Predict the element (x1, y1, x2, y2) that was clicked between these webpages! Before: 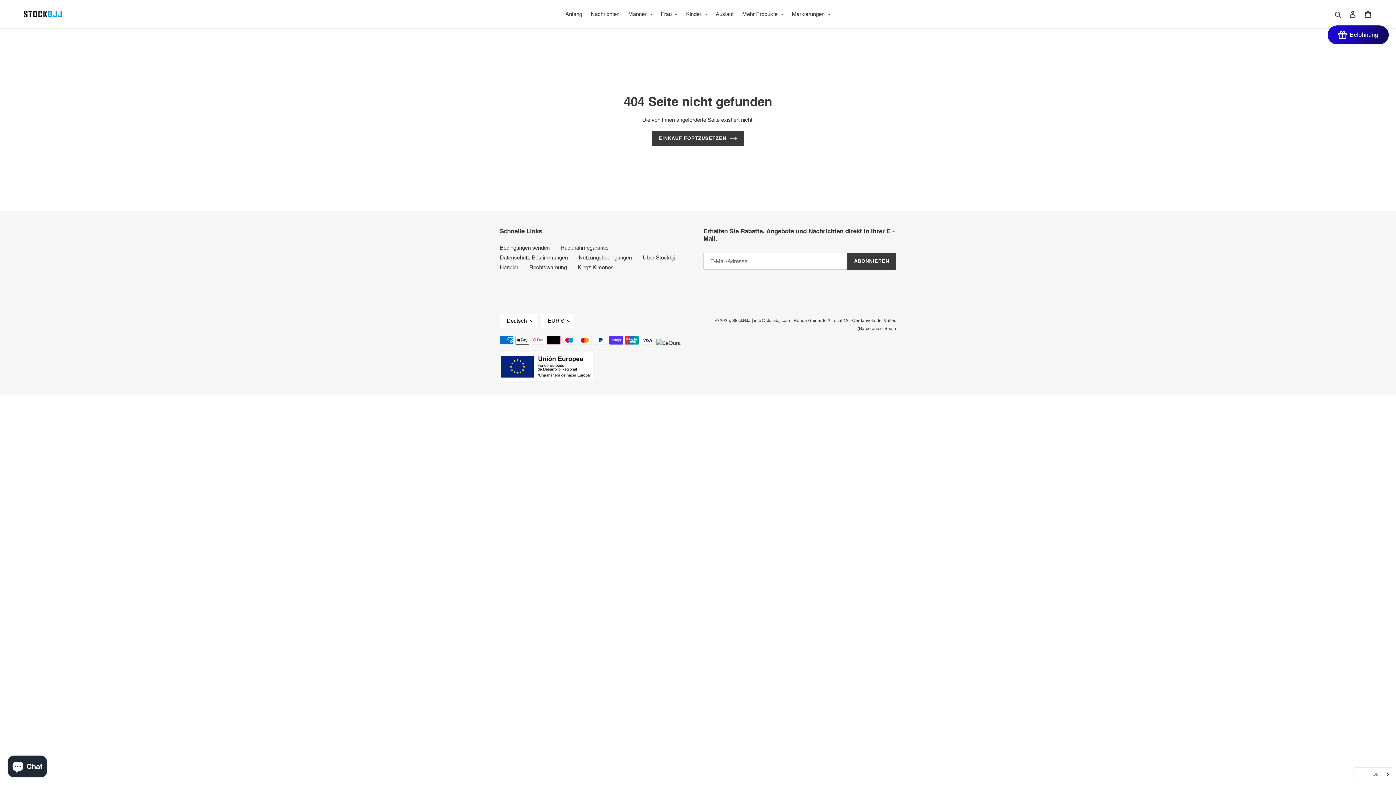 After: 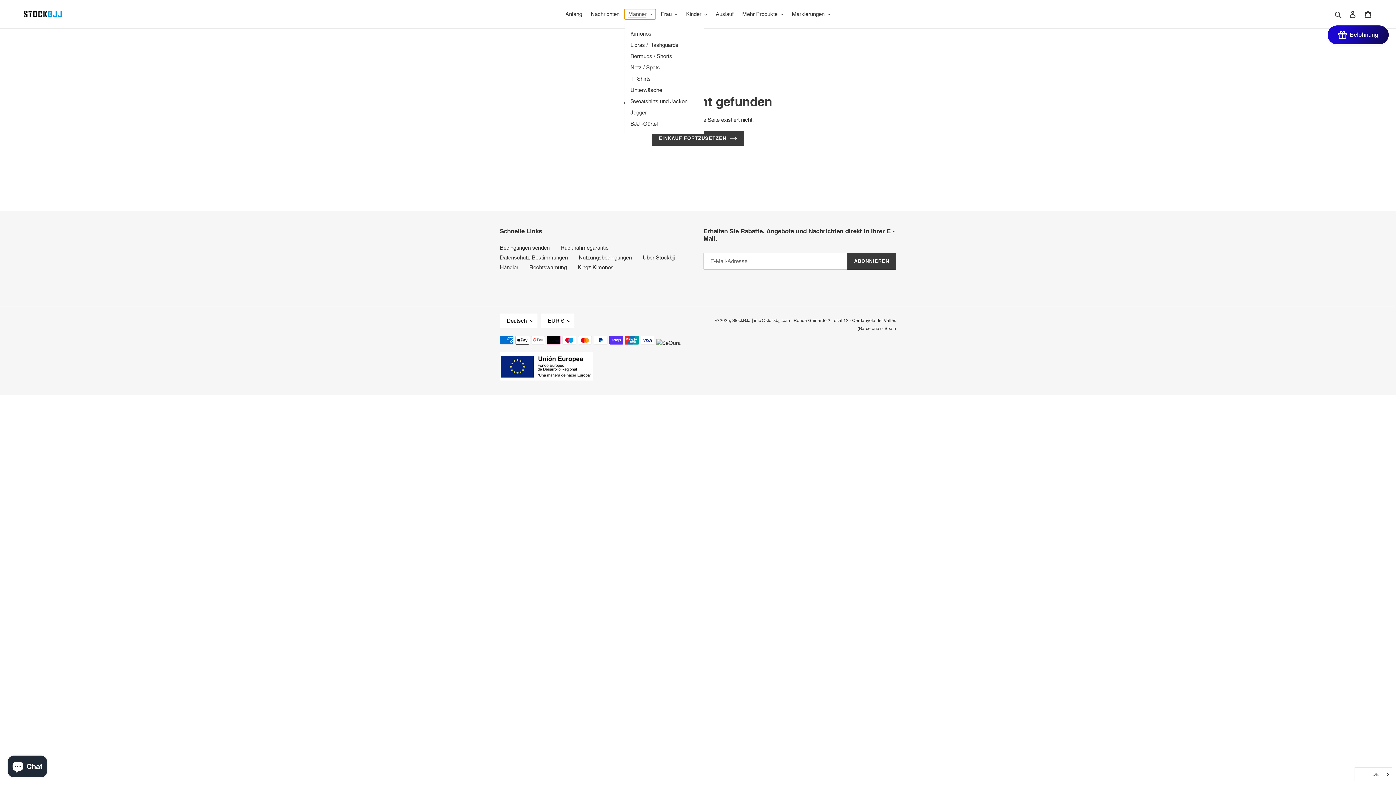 Action: bbox: (624, 9, 655, 19) label: Männer